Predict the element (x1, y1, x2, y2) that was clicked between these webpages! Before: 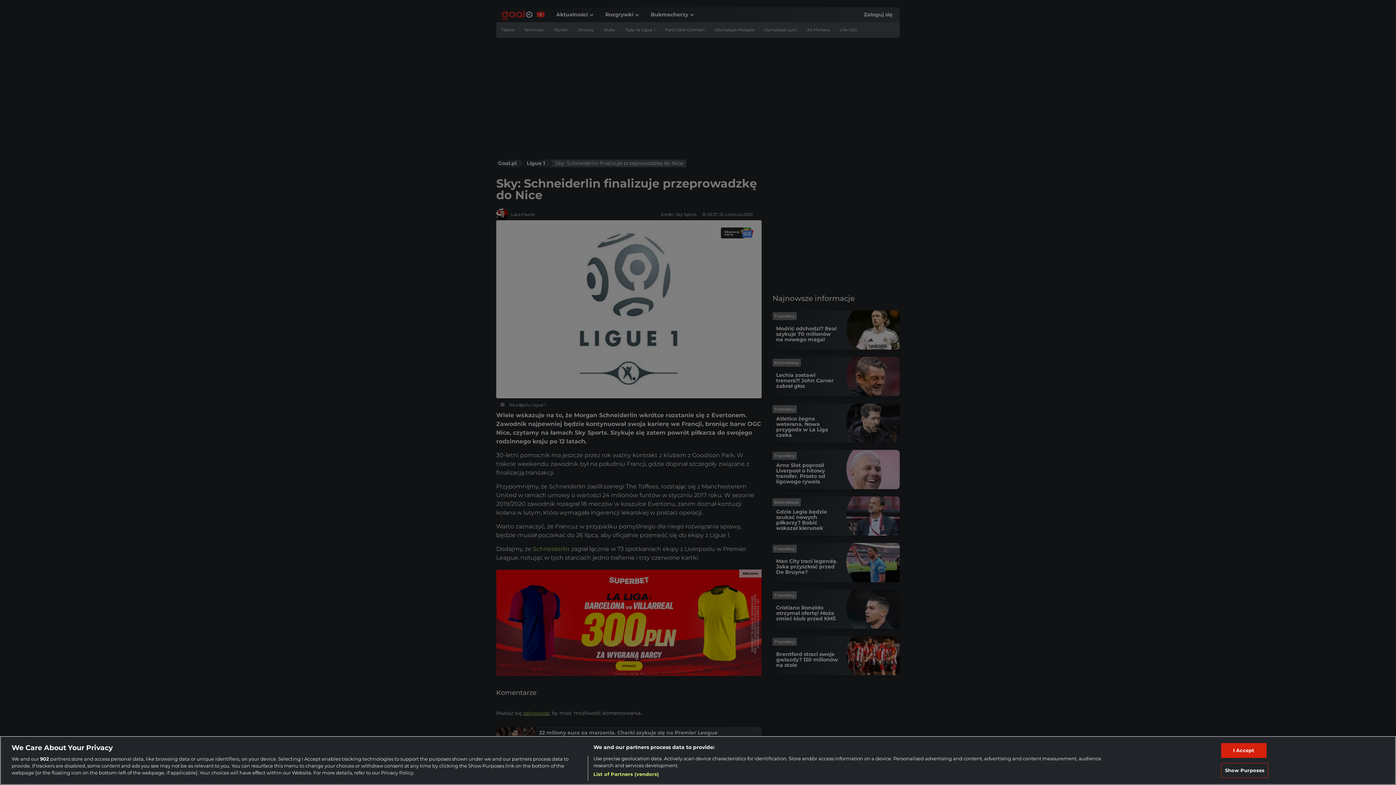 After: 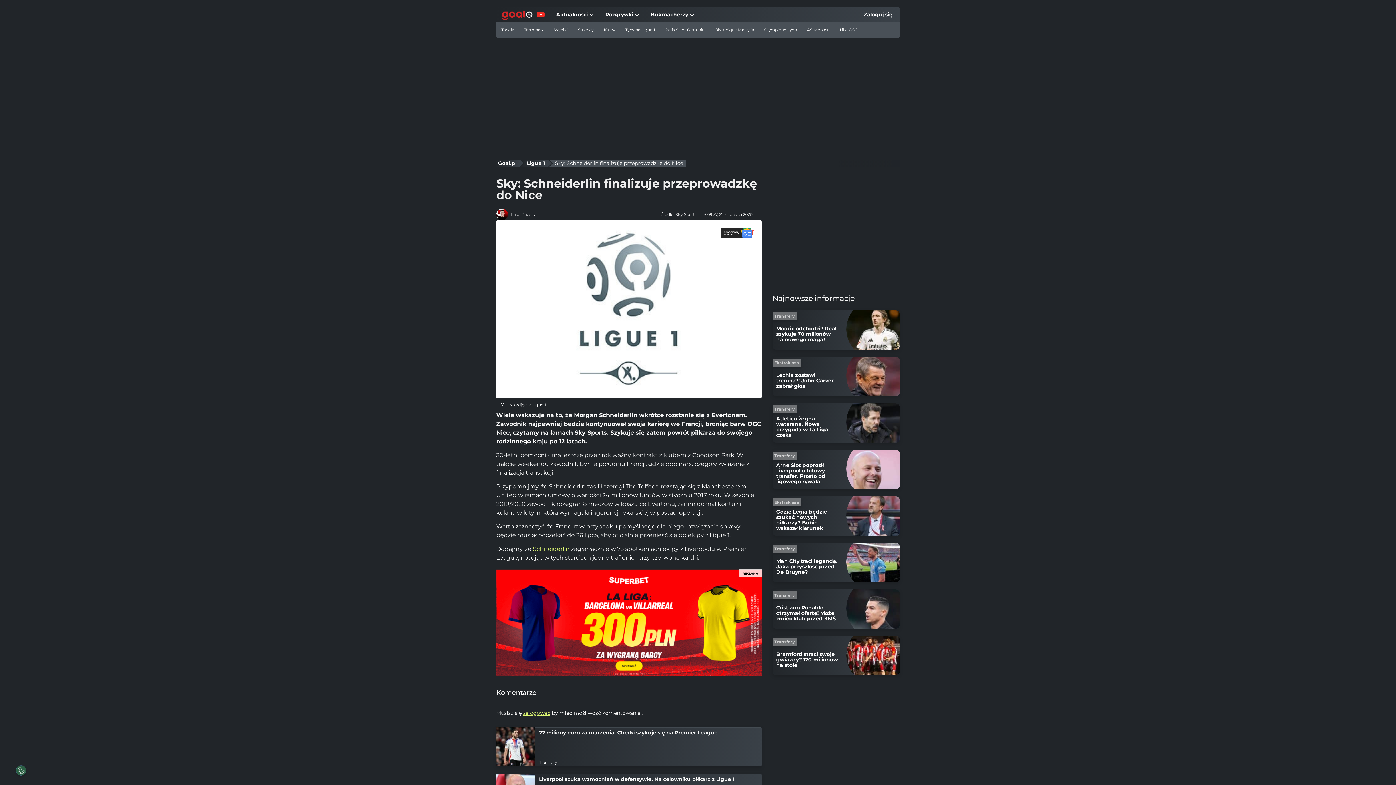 Action: label: I Accept bbox: (1221, 743, 1266, 758)